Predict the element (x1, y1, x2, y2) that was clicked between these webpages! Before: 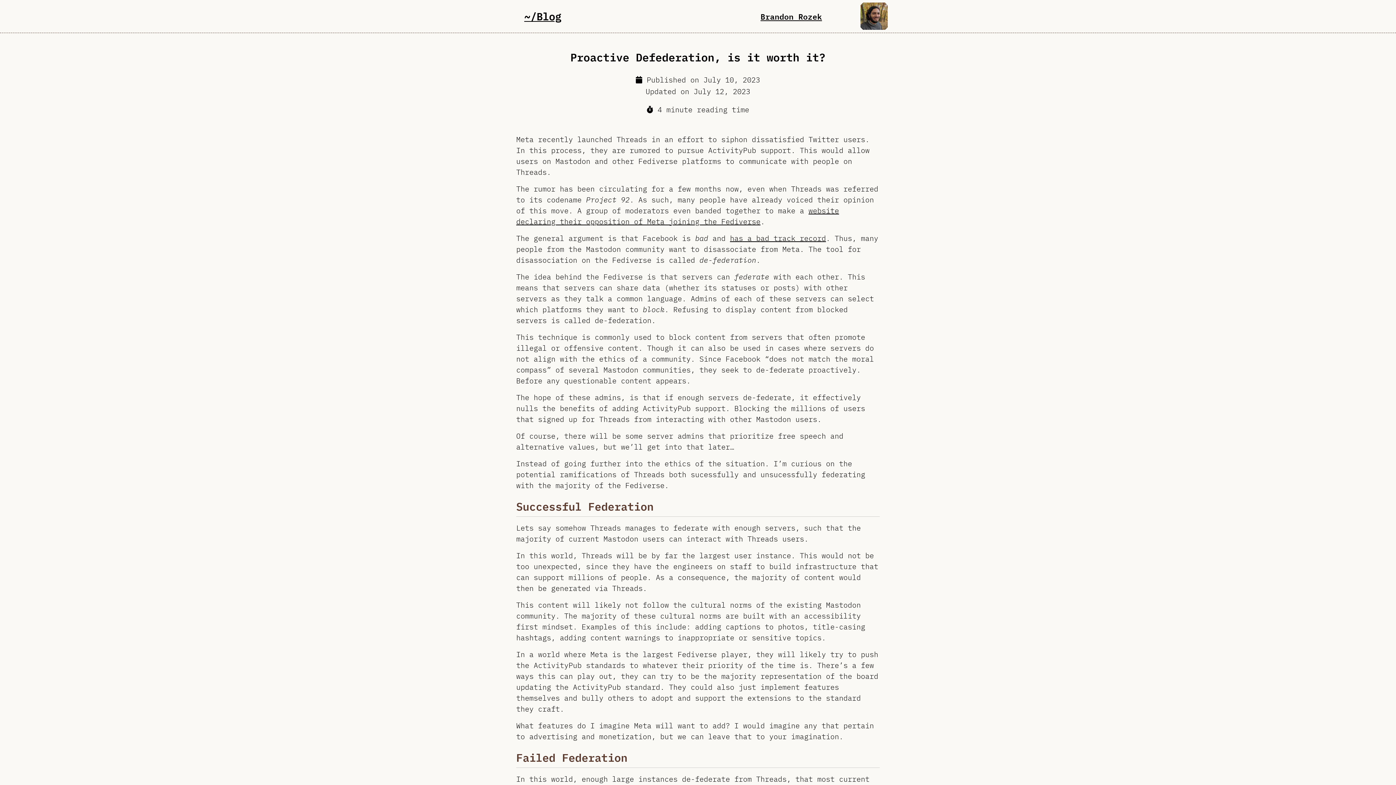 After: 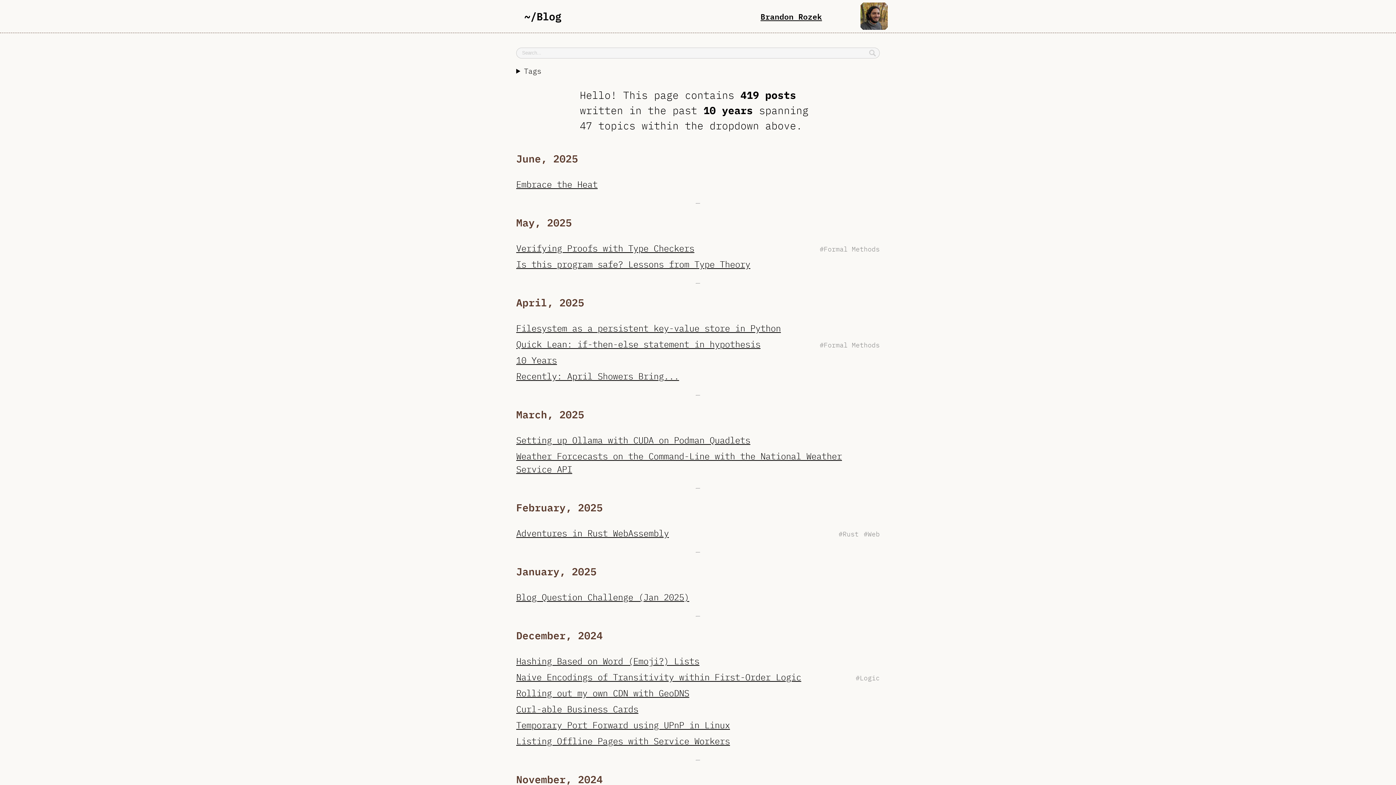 Action: bbox: (524, 5, 561, 27) label: ~/Blog